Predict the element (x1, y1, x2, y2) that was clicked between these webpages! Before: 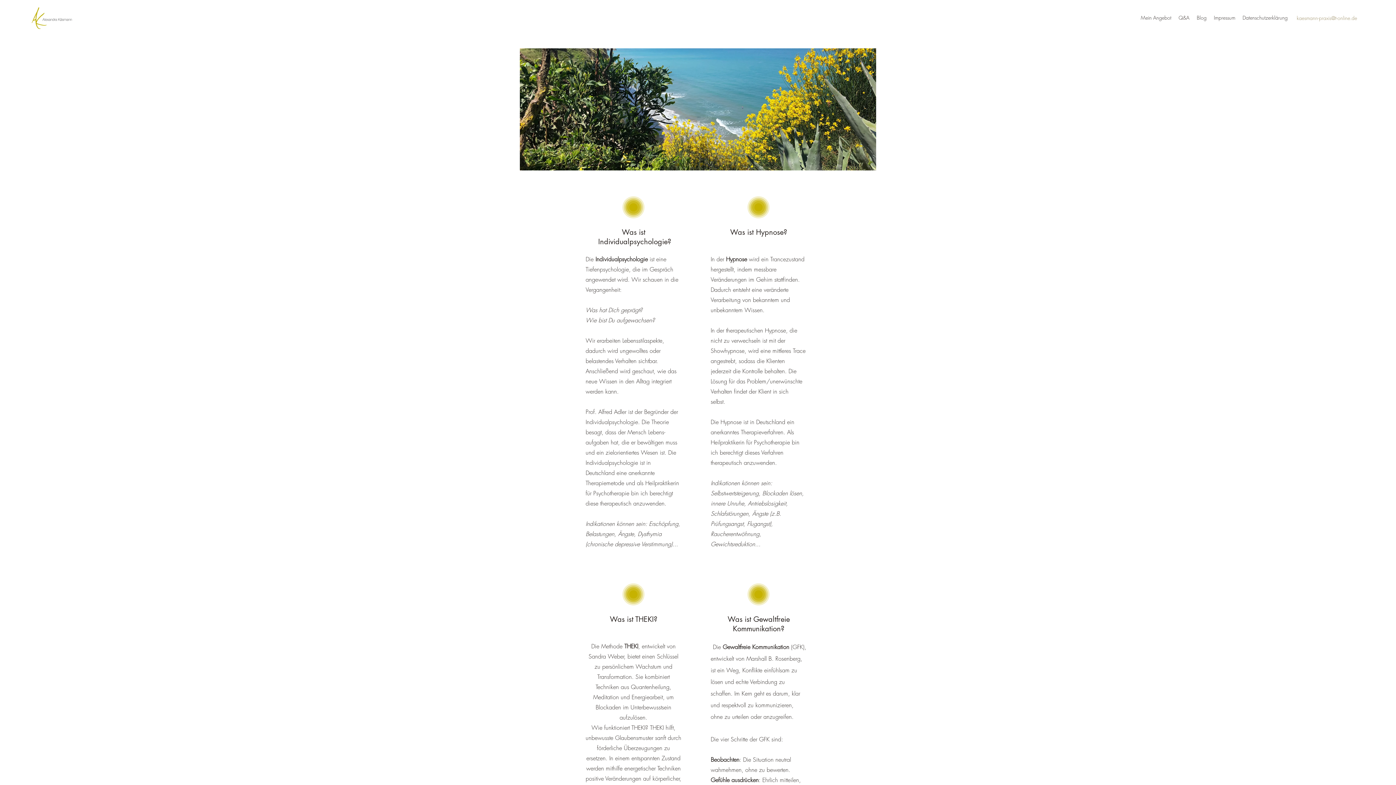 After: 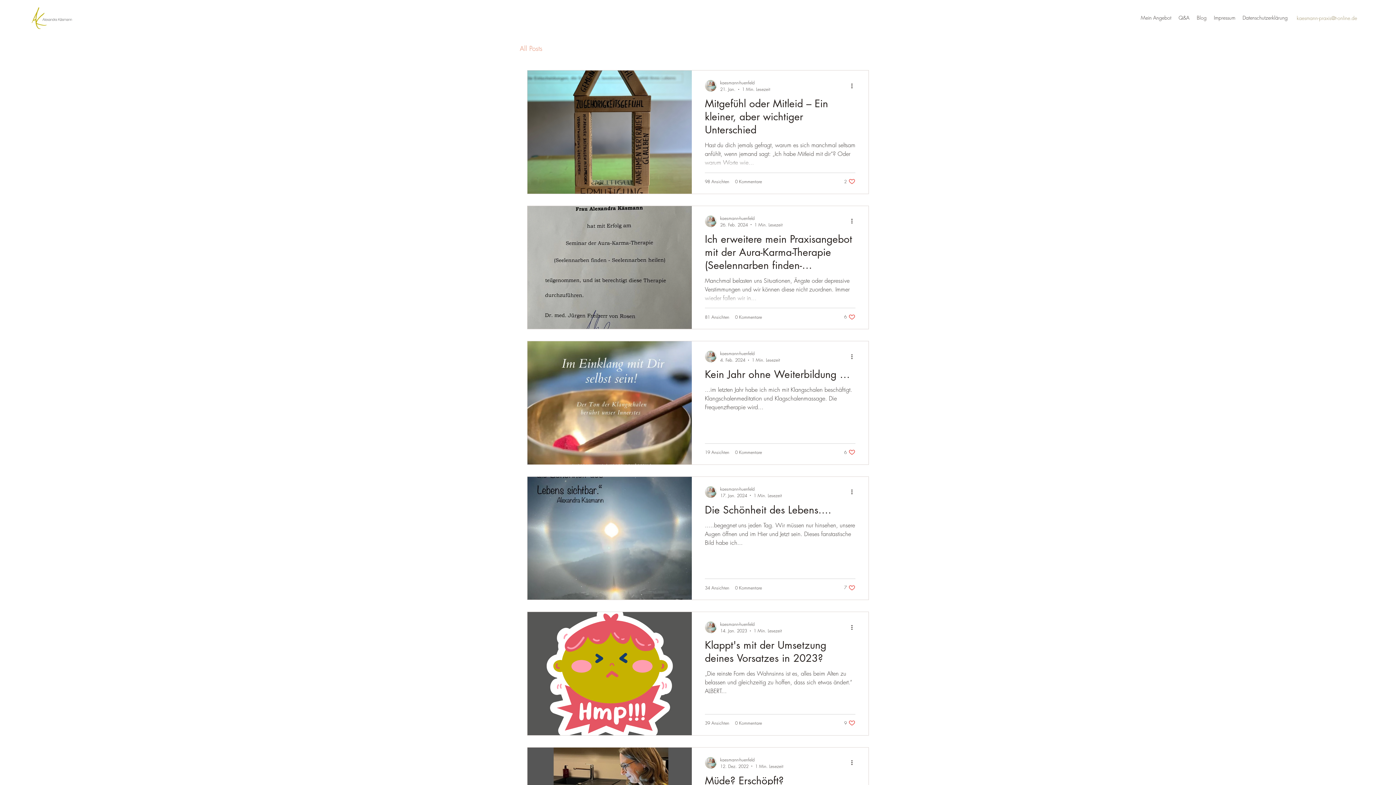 Action: bbox: (1193, 12, 1210, 23) label: Blog